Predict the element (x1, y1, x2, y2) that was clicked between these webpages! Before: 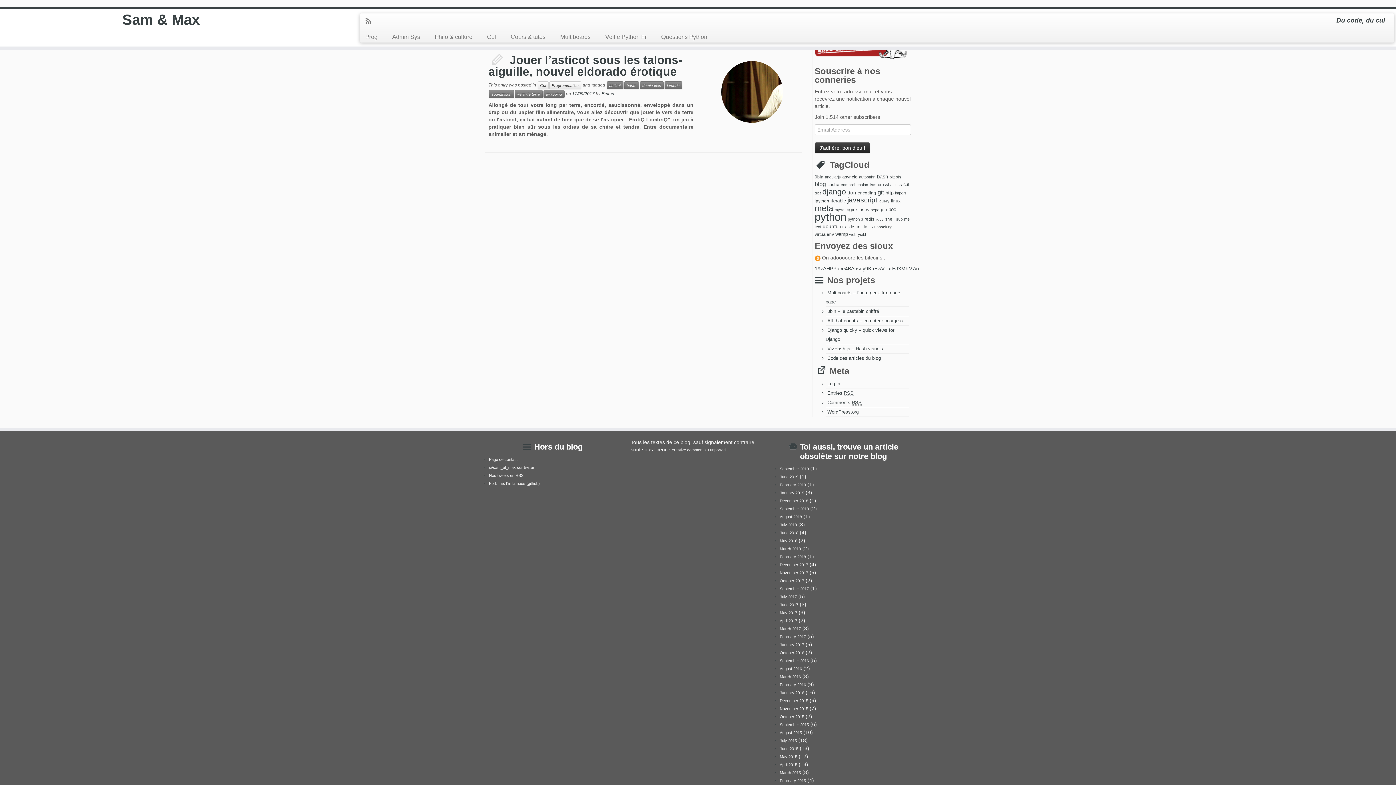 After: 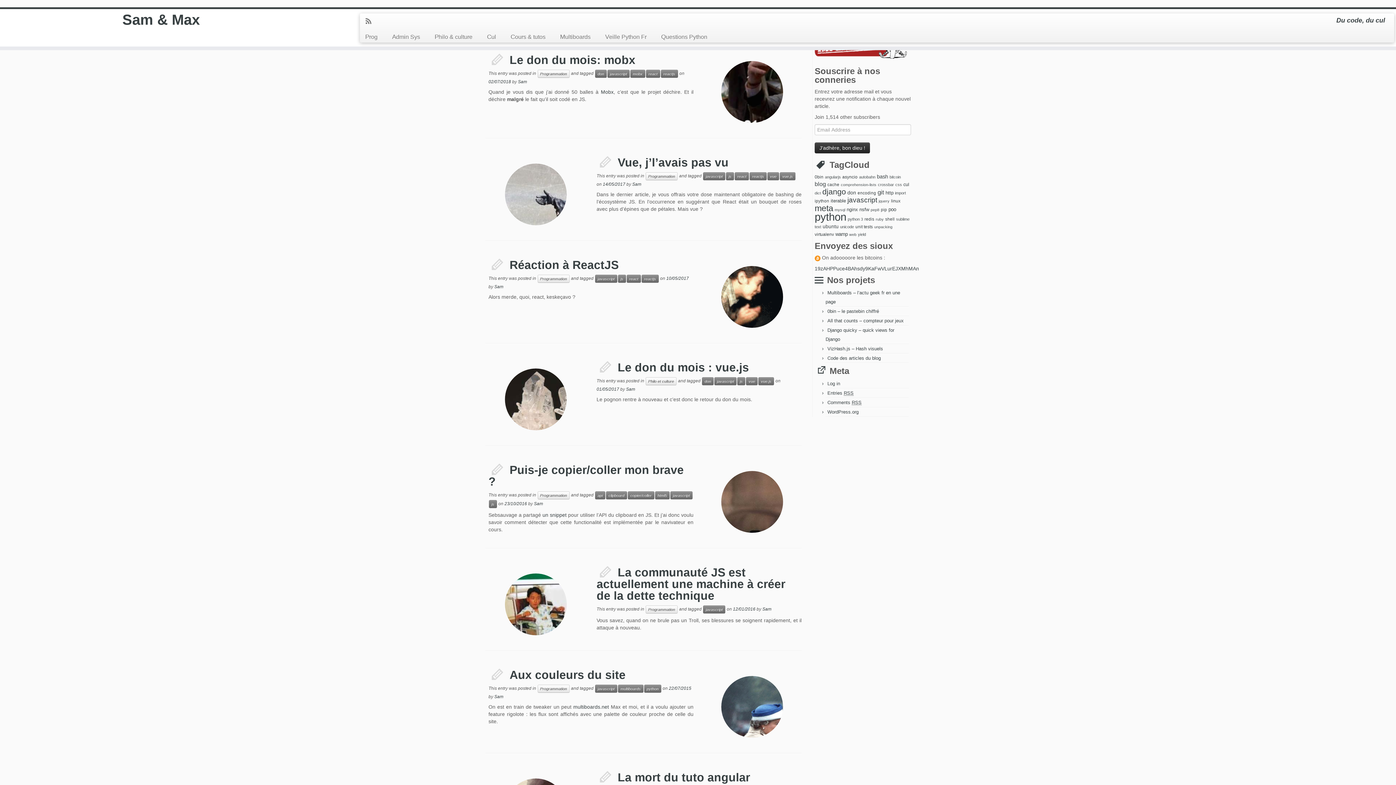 Action: label: javascript (50 items) bbox: (847, 196, 877, 204)